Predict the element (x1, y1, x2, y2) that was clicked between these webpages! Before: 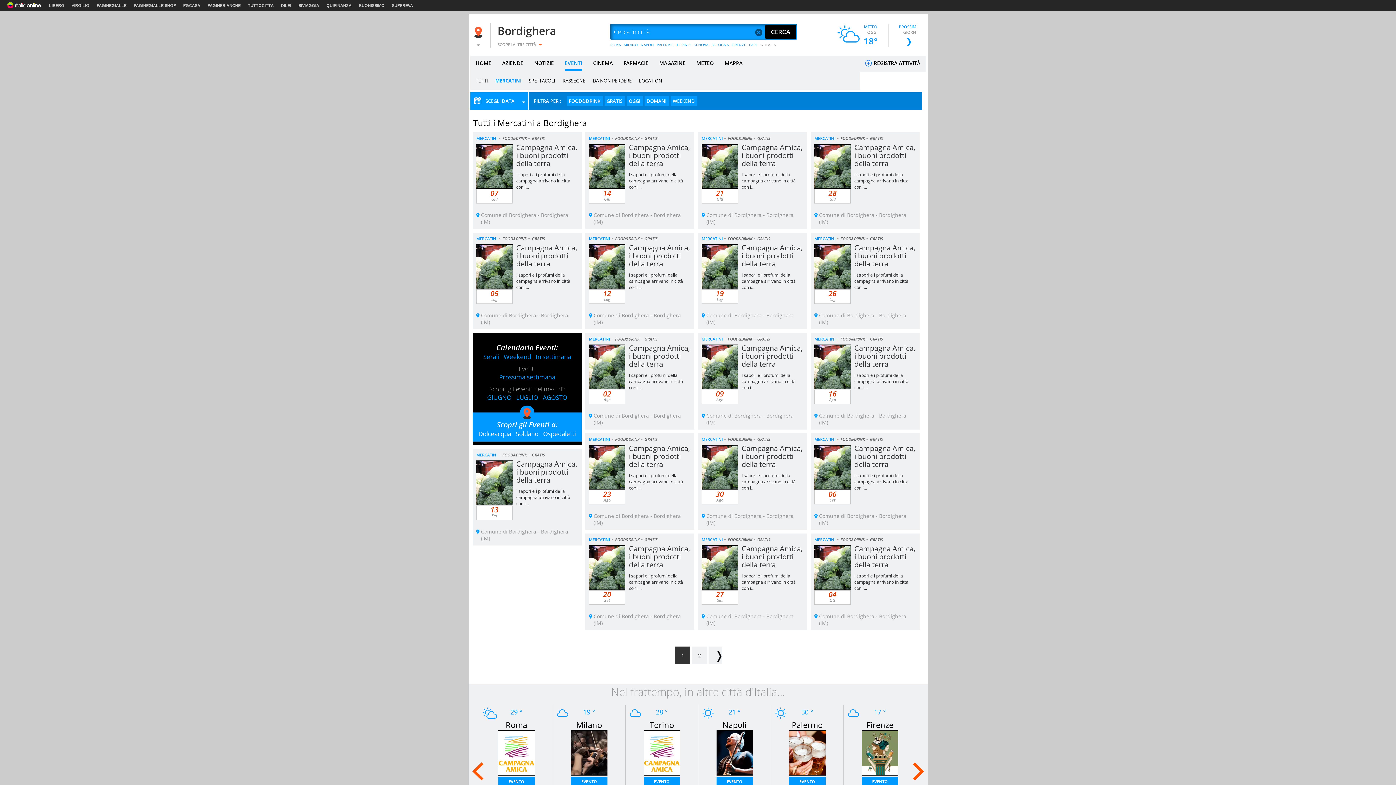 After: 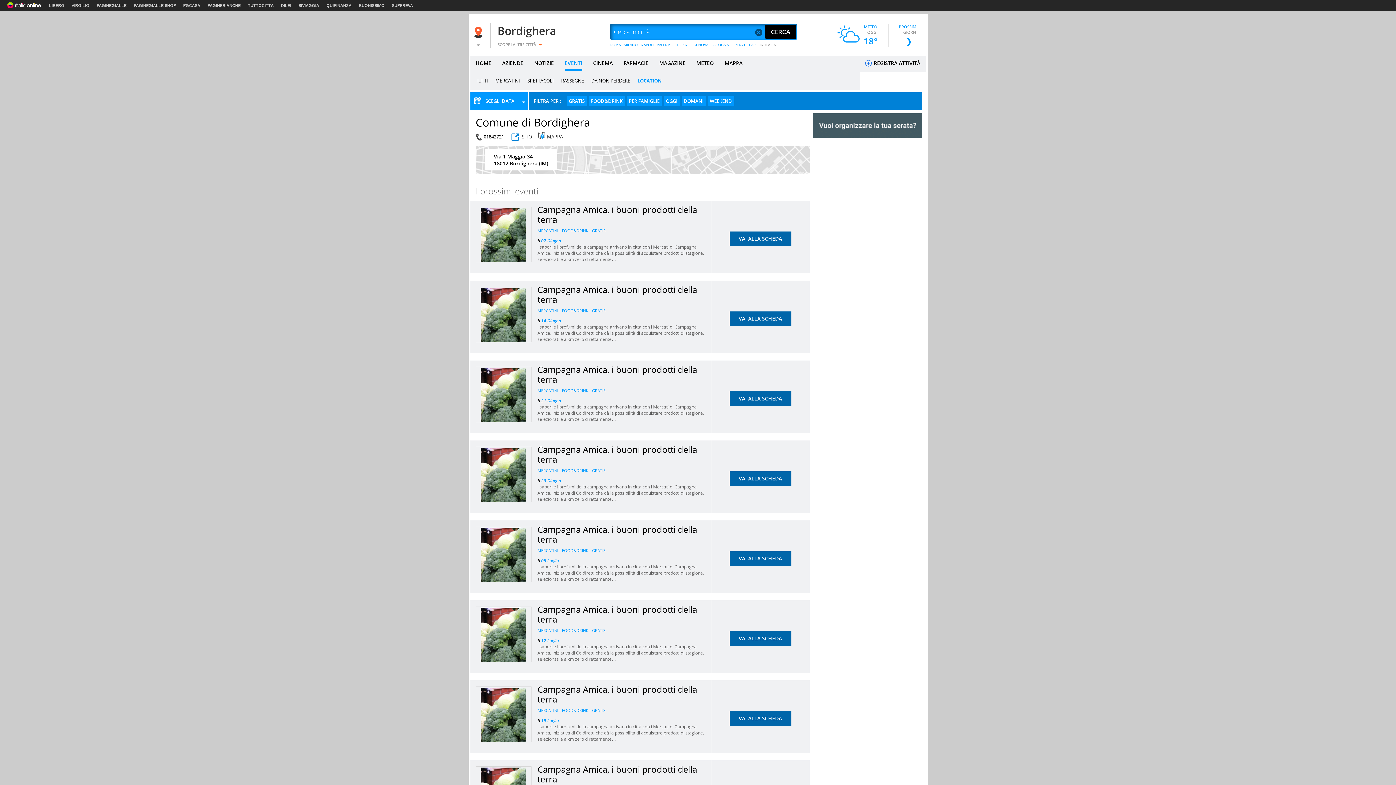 Action: label: Comune di Bordighera - Bordighera (IM) bbox: (701, 511, 803, 526)